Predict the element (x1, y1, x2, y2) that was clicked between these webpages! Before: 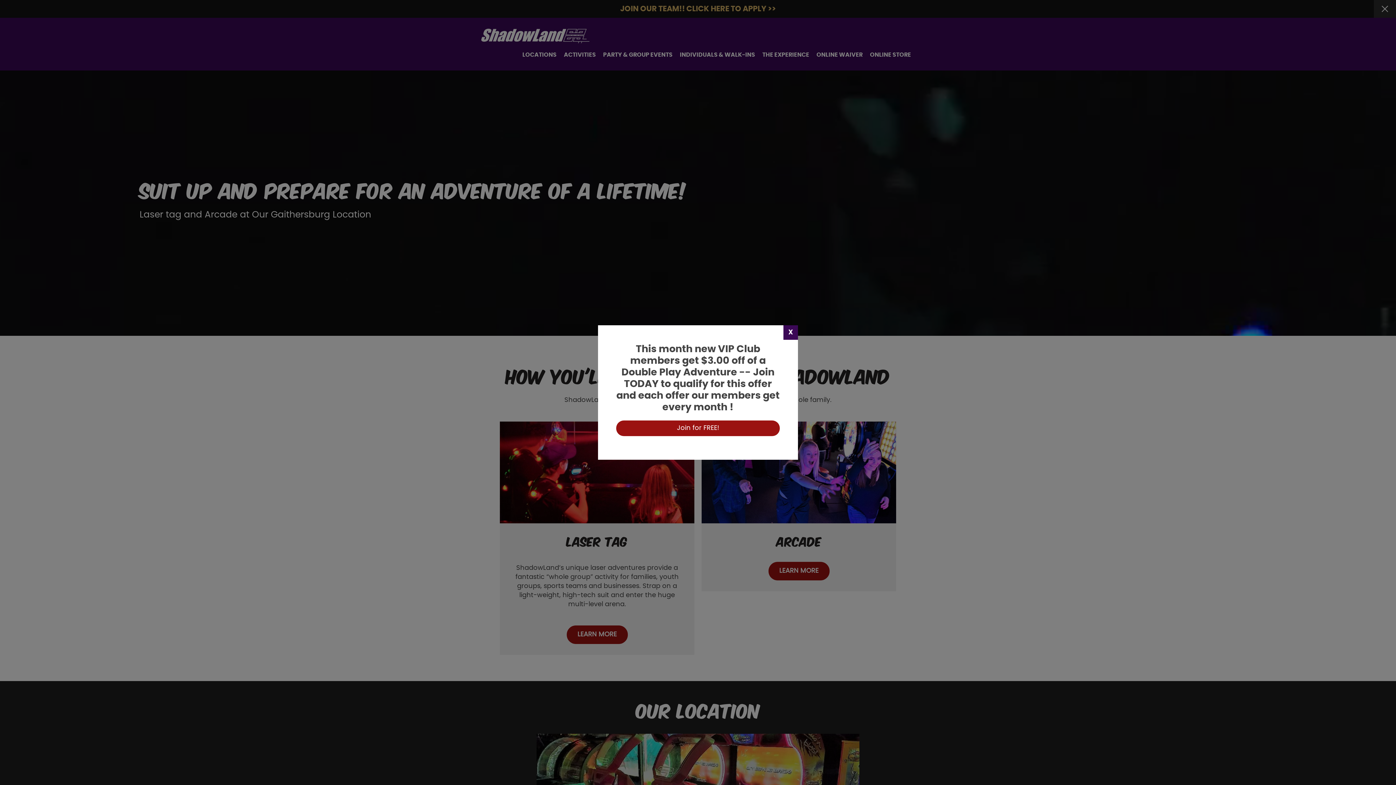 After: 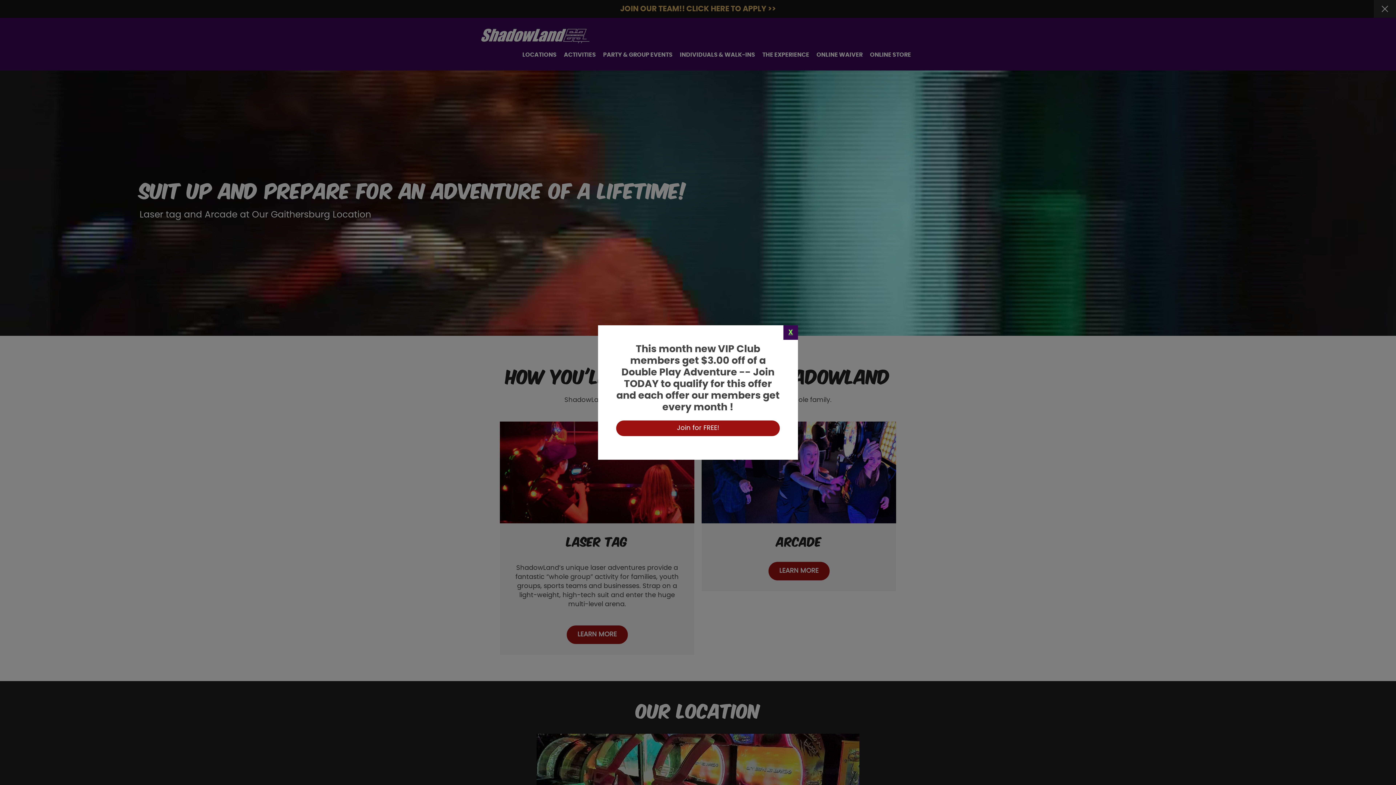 Action: label: X bbox: (783, 325, 798, 340)